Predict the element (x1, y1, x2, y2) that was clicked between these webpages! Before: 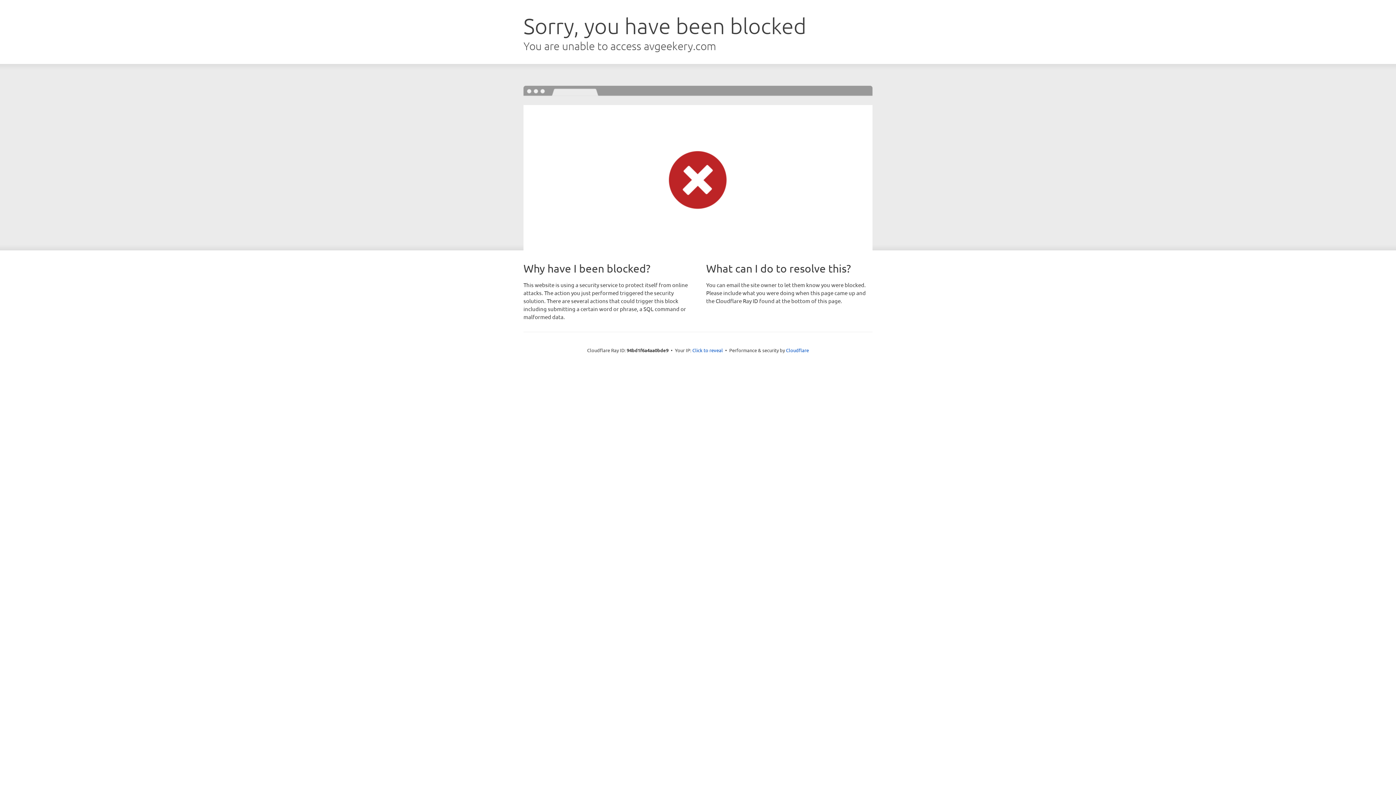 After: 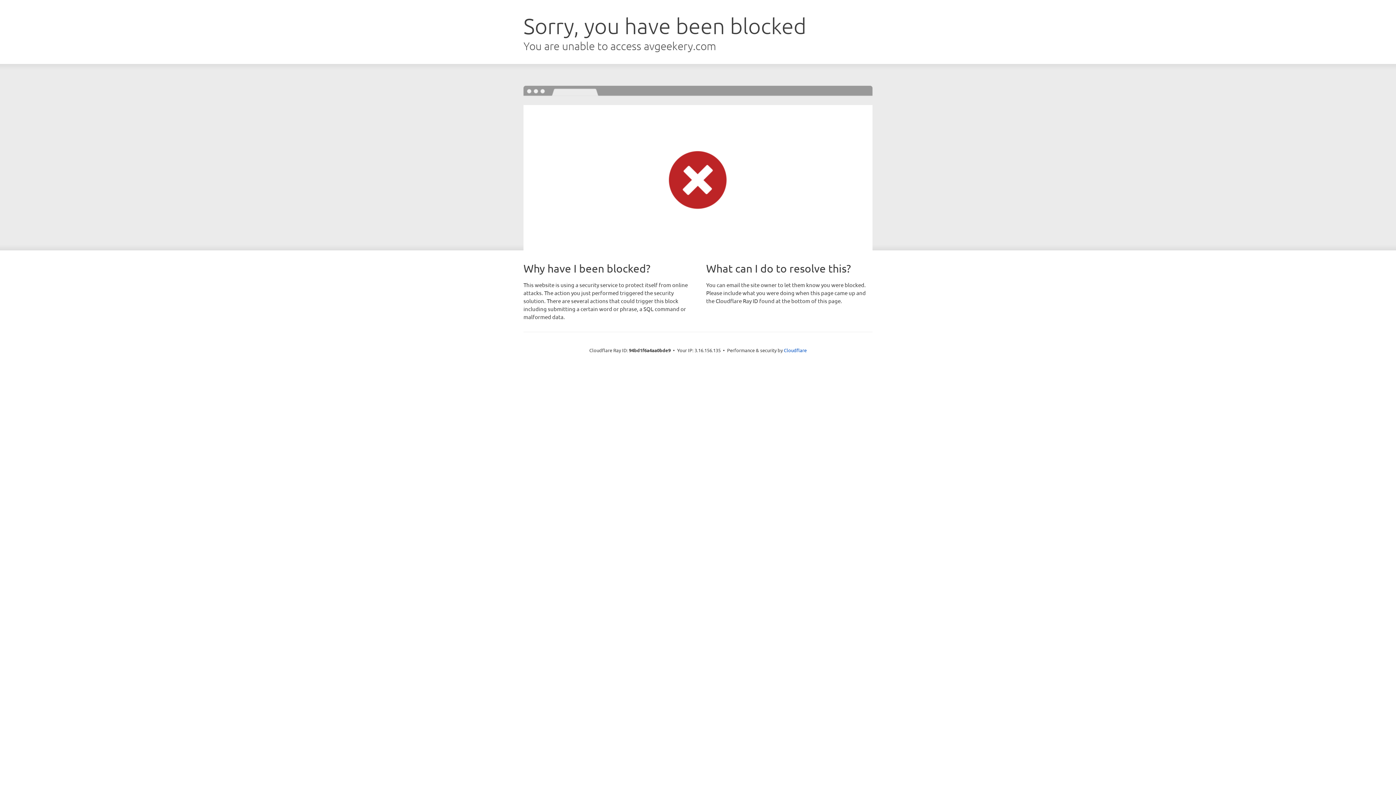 Action: bbox: (692, 346, 723, 353) label: Click to reveal